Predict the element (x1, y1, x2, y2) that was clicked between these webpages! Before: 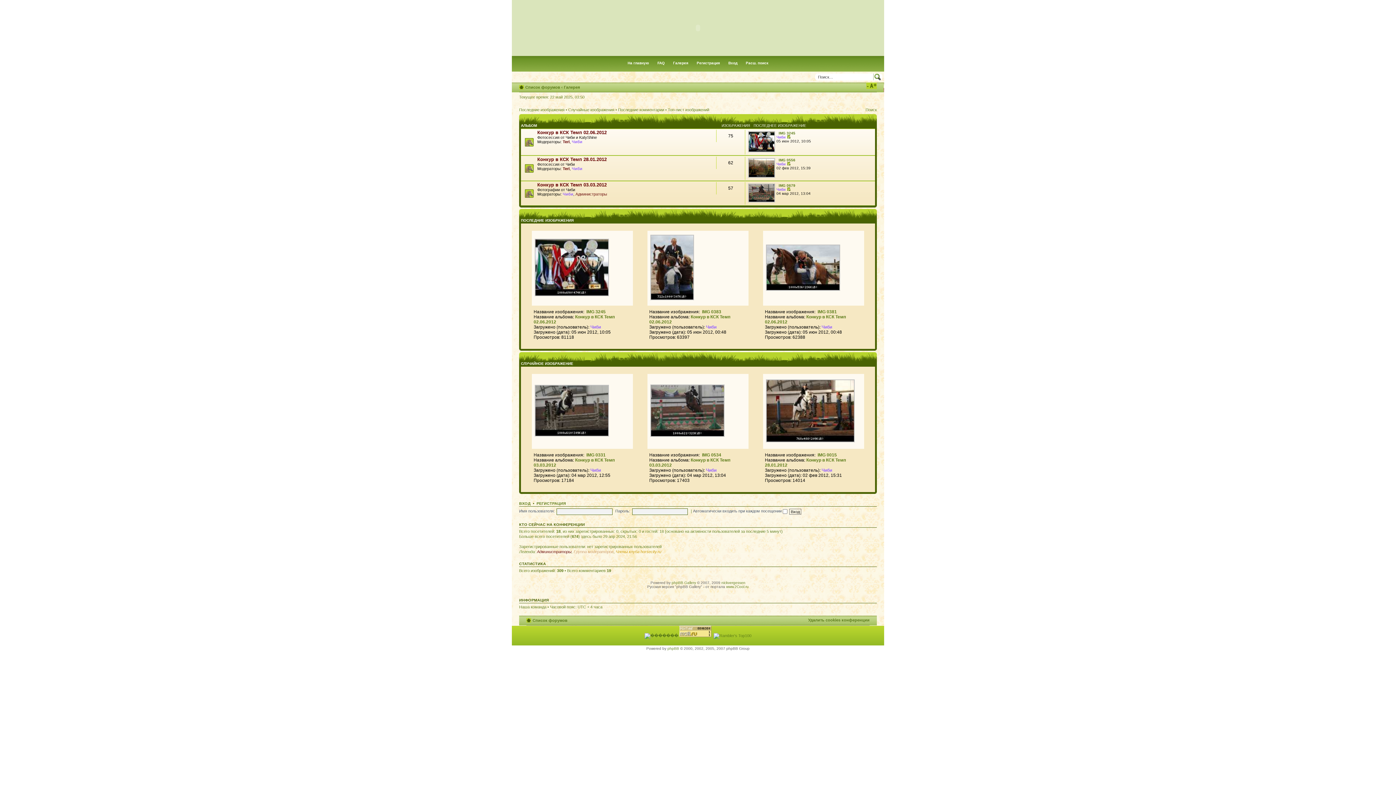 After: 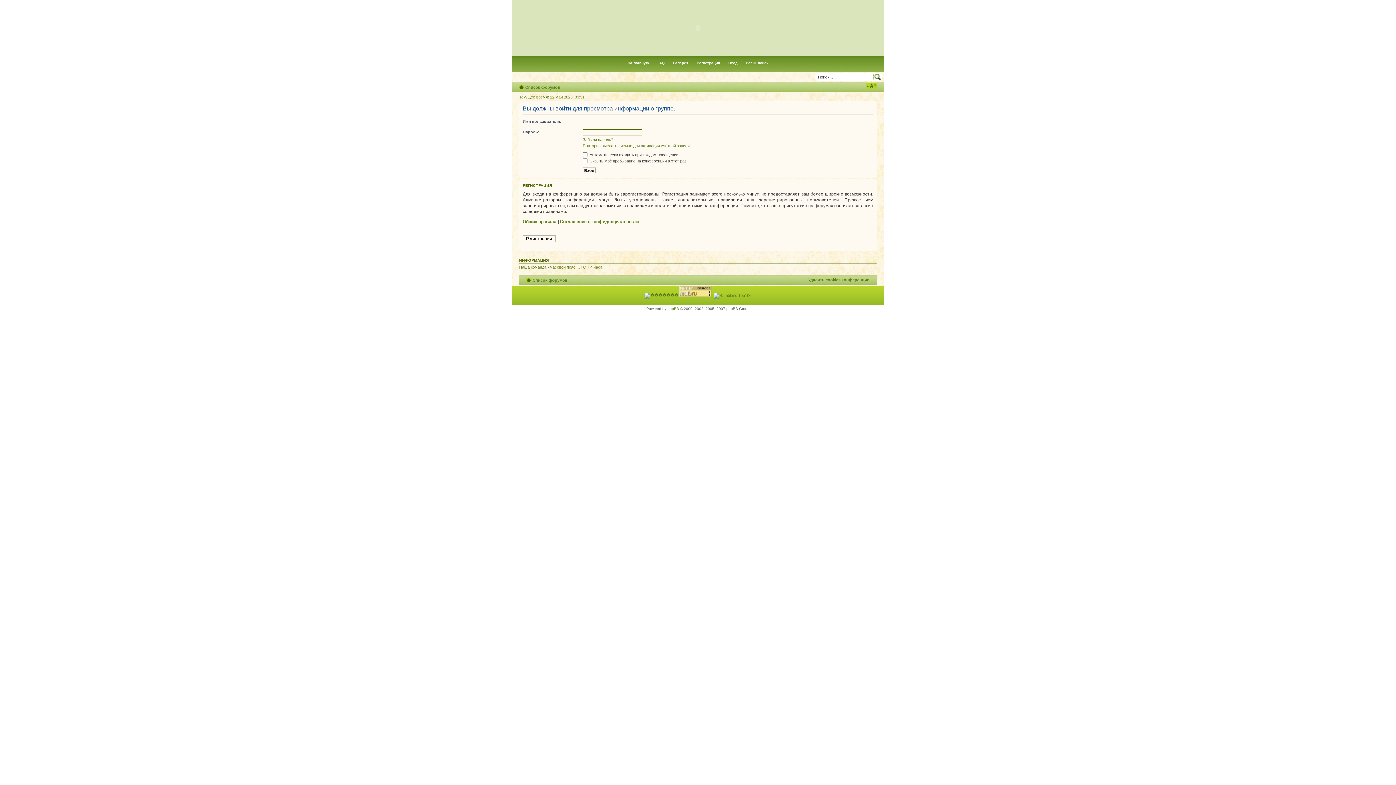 Action: label: Члены клуба horsecity.ru bbox: (616, 549, 661, 554)